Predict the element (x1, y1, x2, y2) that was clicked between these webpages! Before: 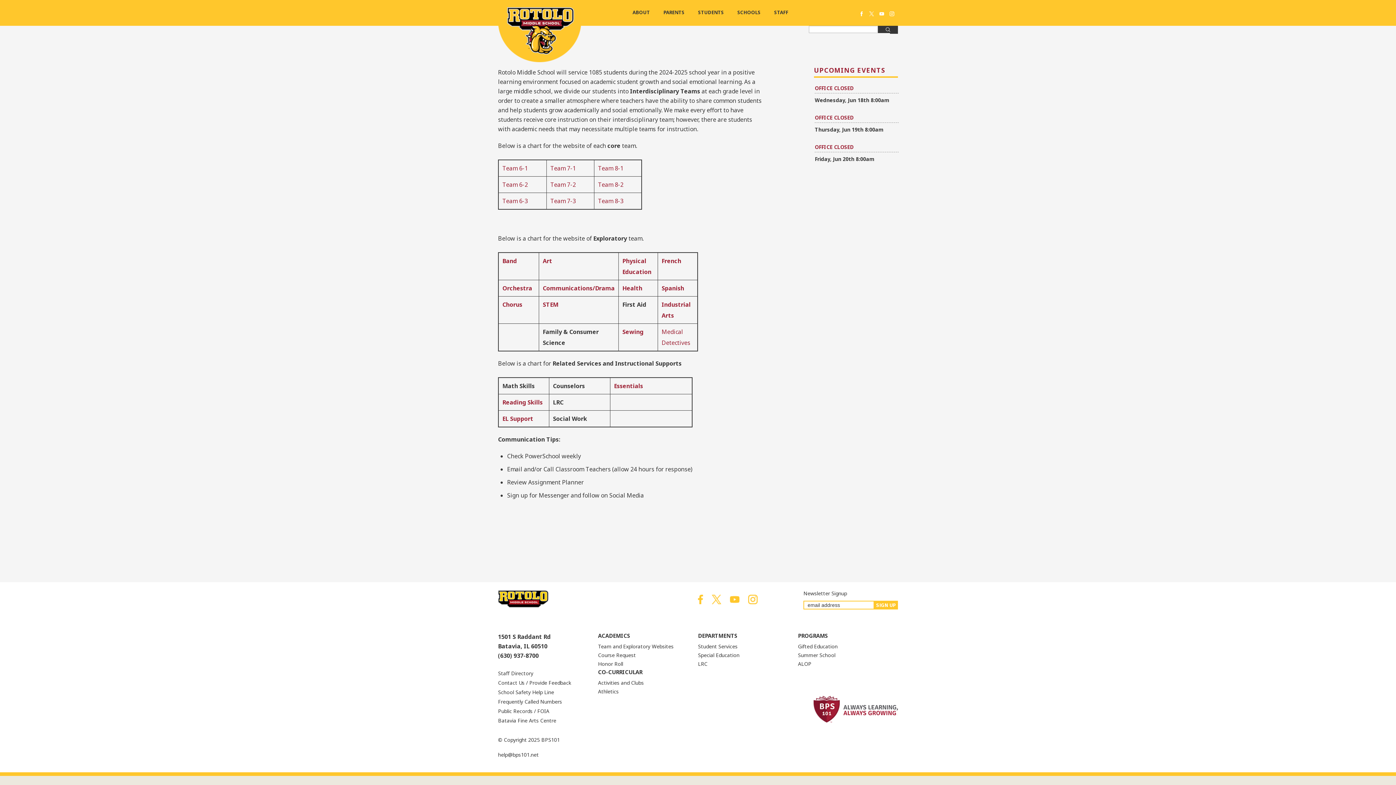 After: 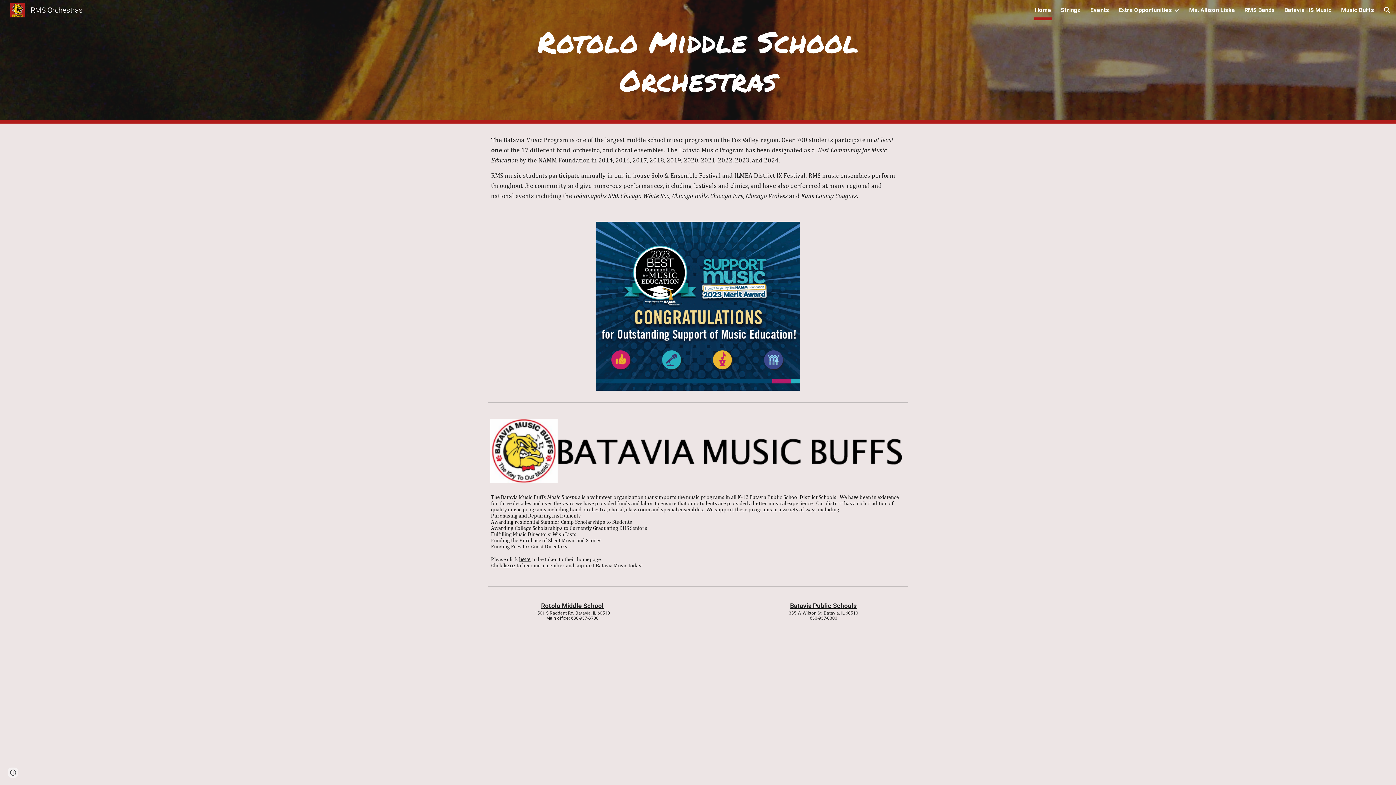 Action: label: Orchestra bbox: (502, 284, 532, 292)